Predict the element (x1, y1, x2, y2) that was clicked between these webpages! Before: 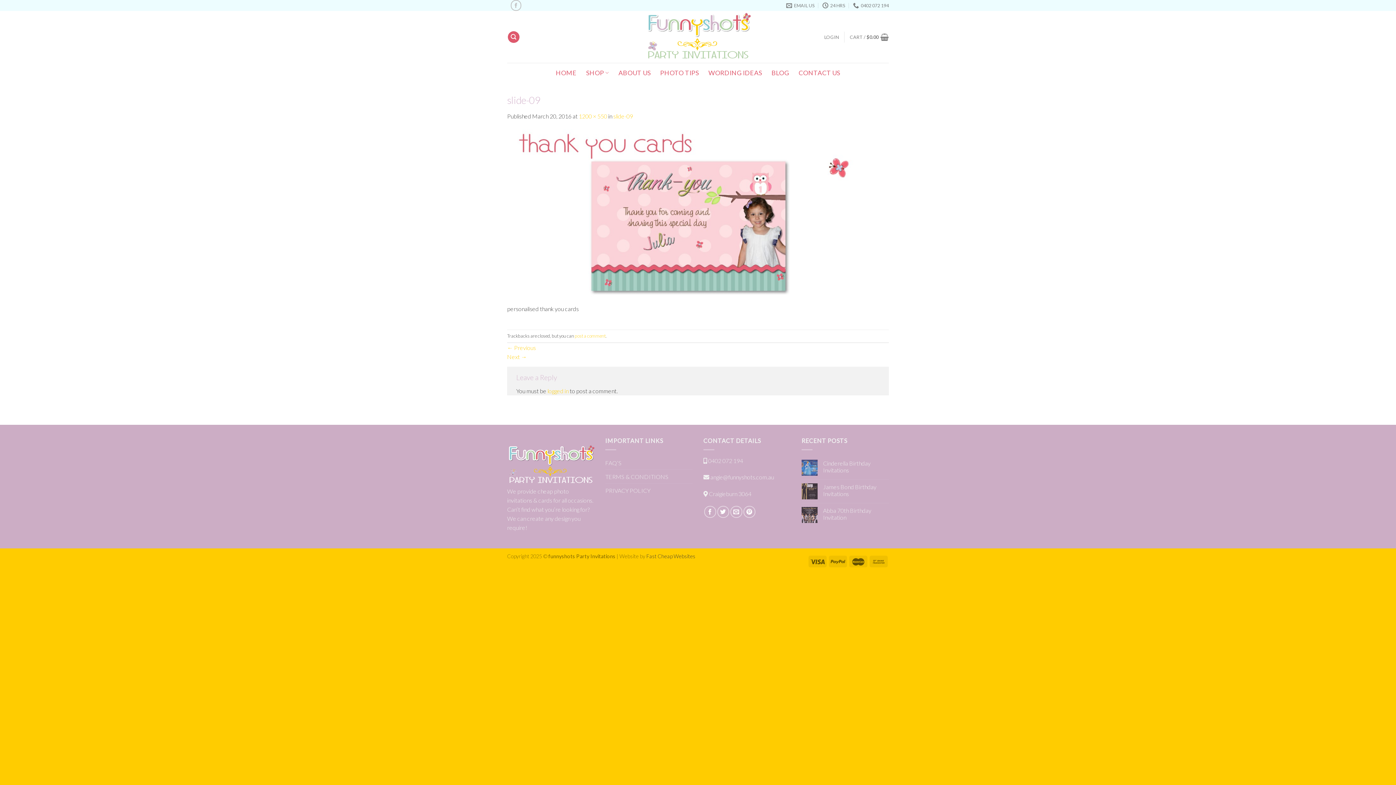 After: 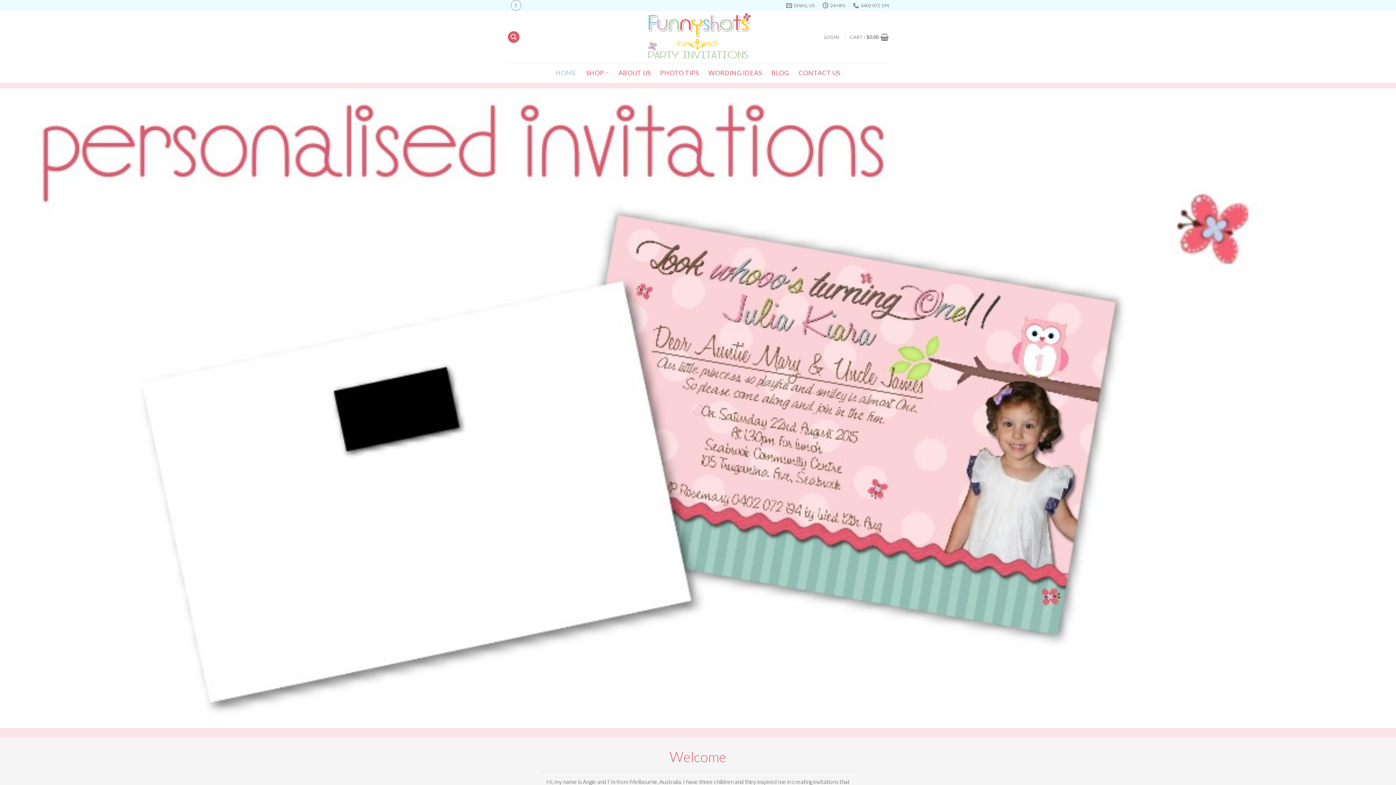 Action: bbox: (640, 10, 756, 62)